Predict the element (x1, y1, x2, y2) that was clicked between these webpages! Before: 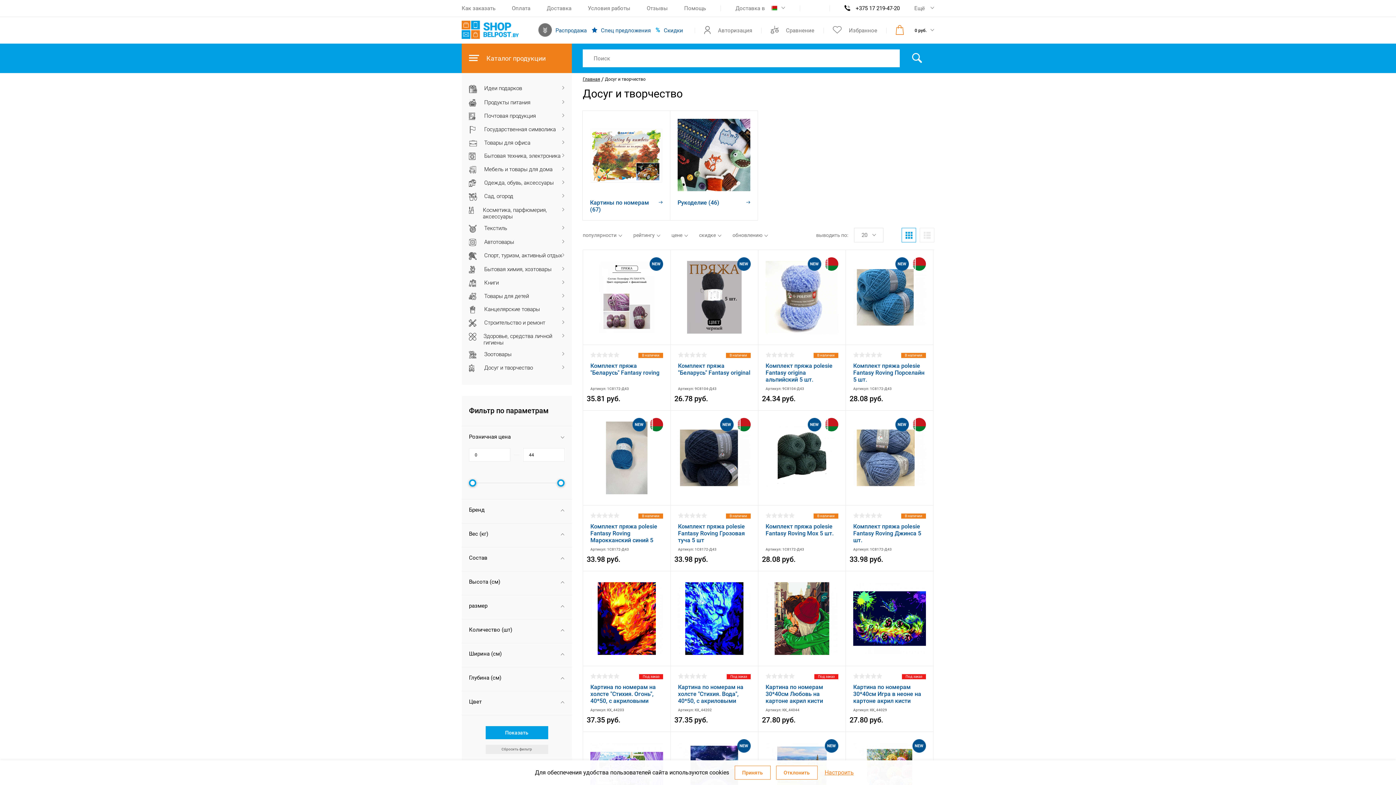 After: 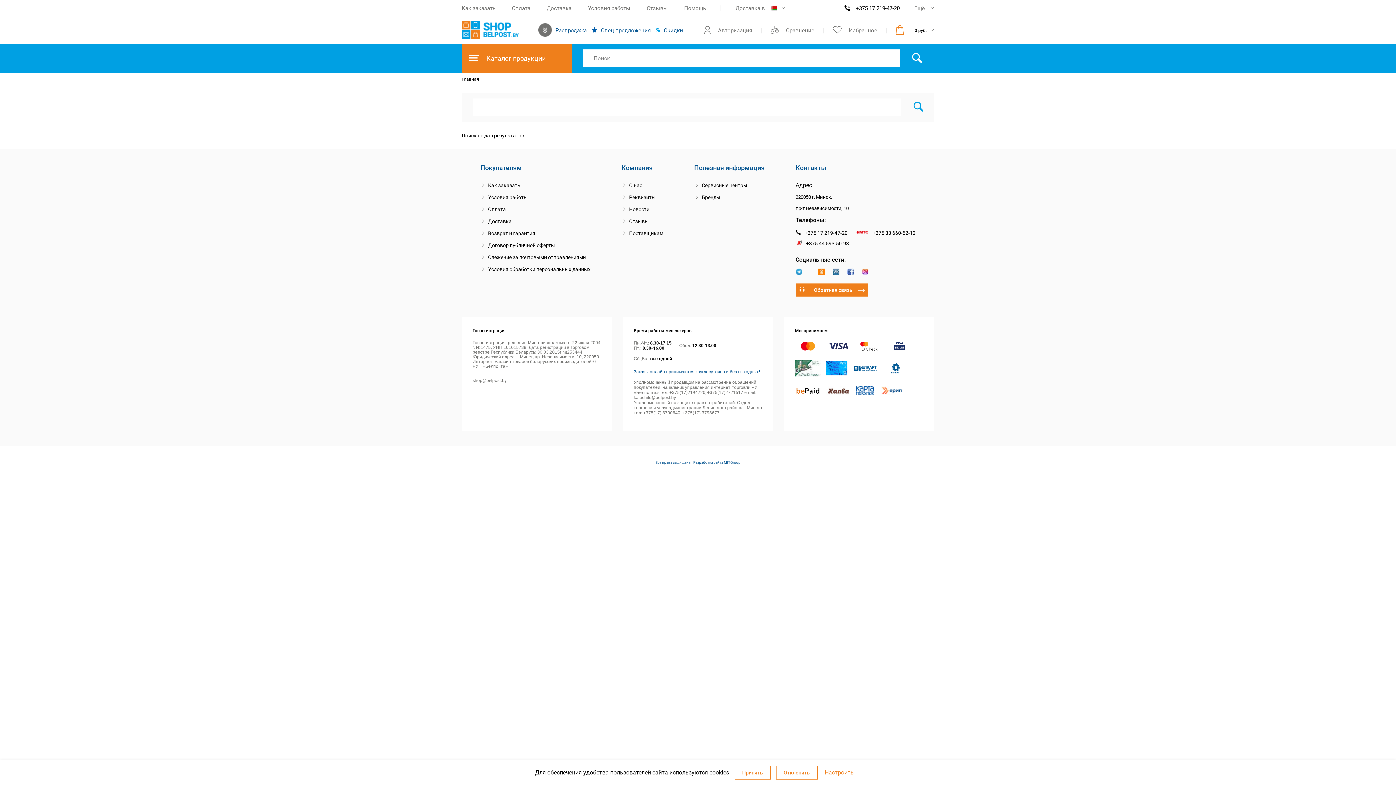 Action: bbox: (912, 52, 922, 63)